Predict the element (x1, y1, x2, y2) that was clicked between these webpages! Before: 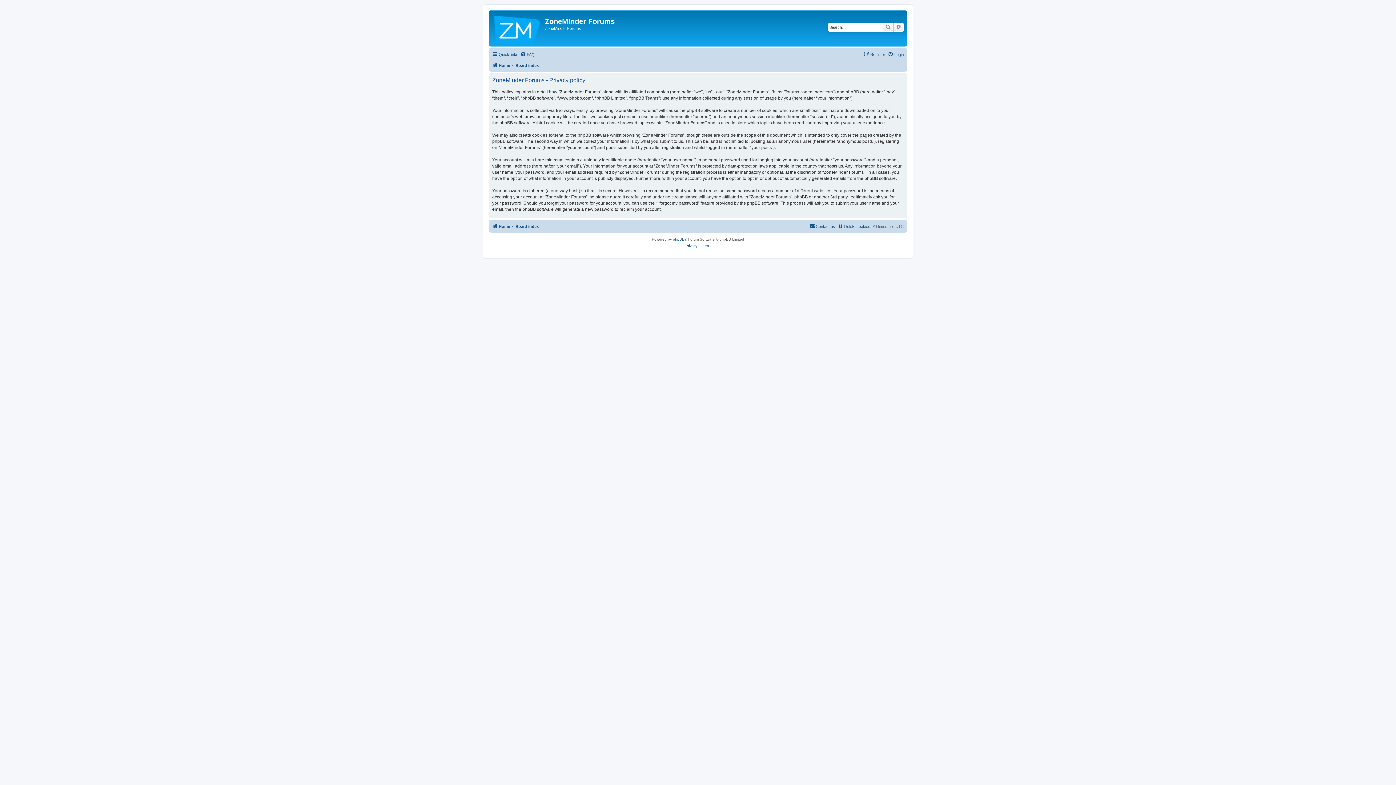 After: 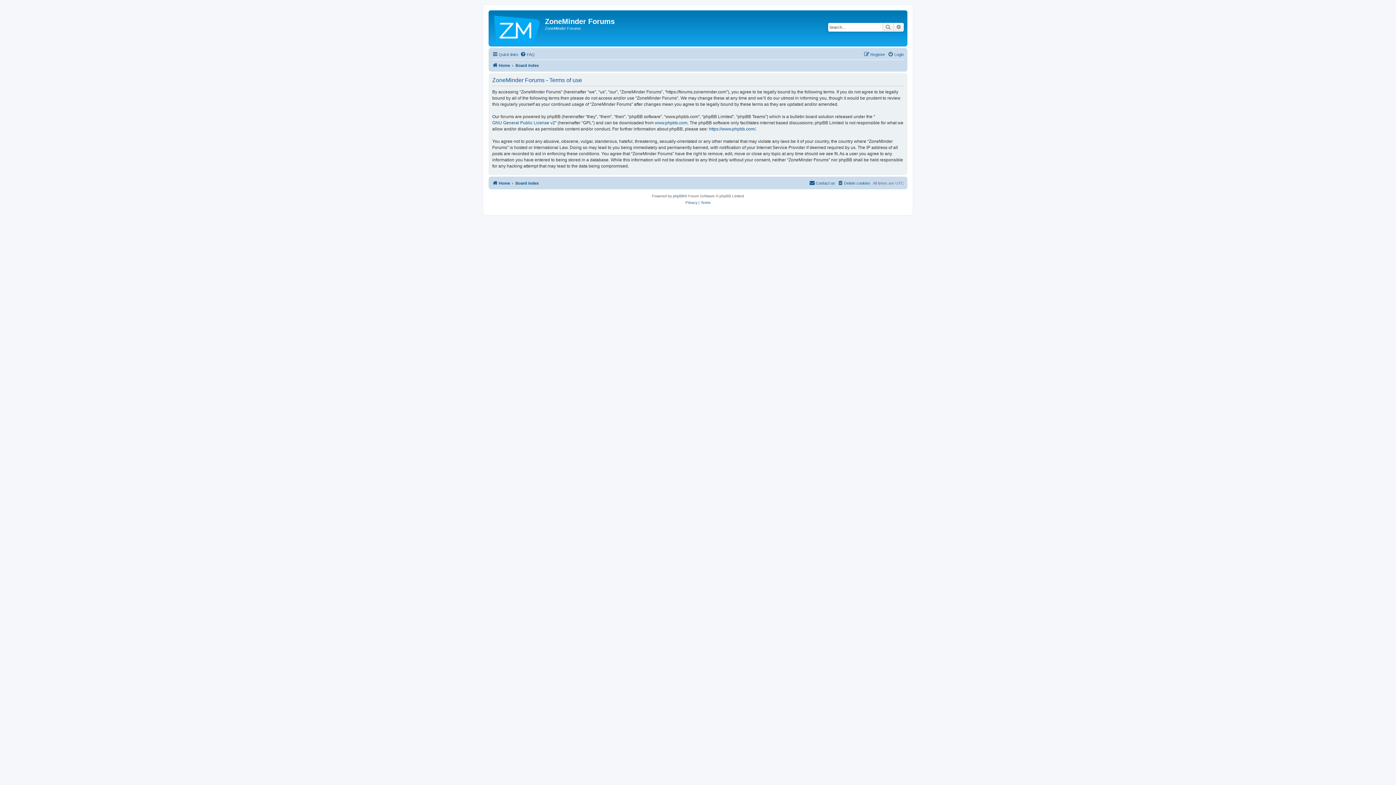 Action: bbox: (700, 242, 710, 249) label: Terms